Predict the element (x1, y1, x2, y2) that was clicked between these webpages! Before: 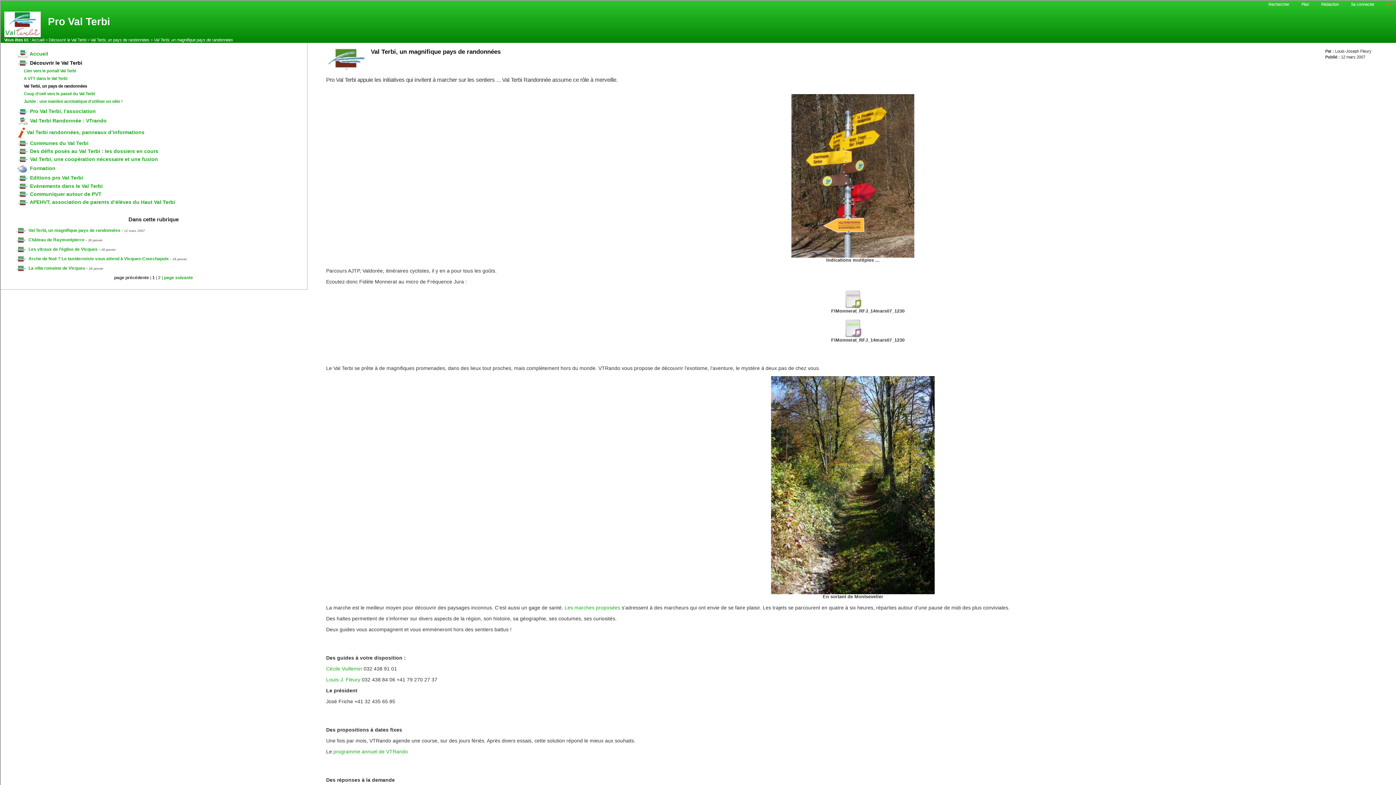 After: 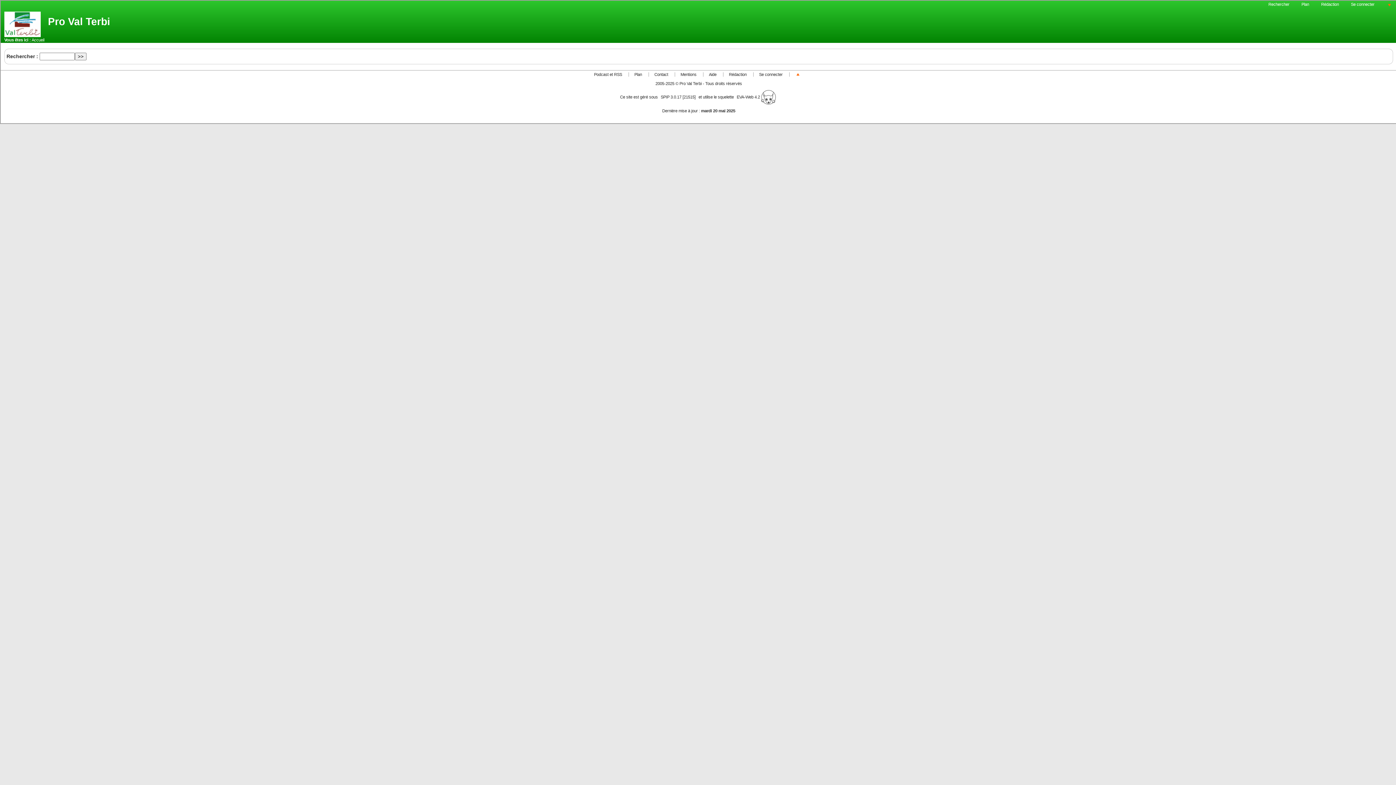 Action: label: Rechercher bbox: (1266, 1, 1291, 7)